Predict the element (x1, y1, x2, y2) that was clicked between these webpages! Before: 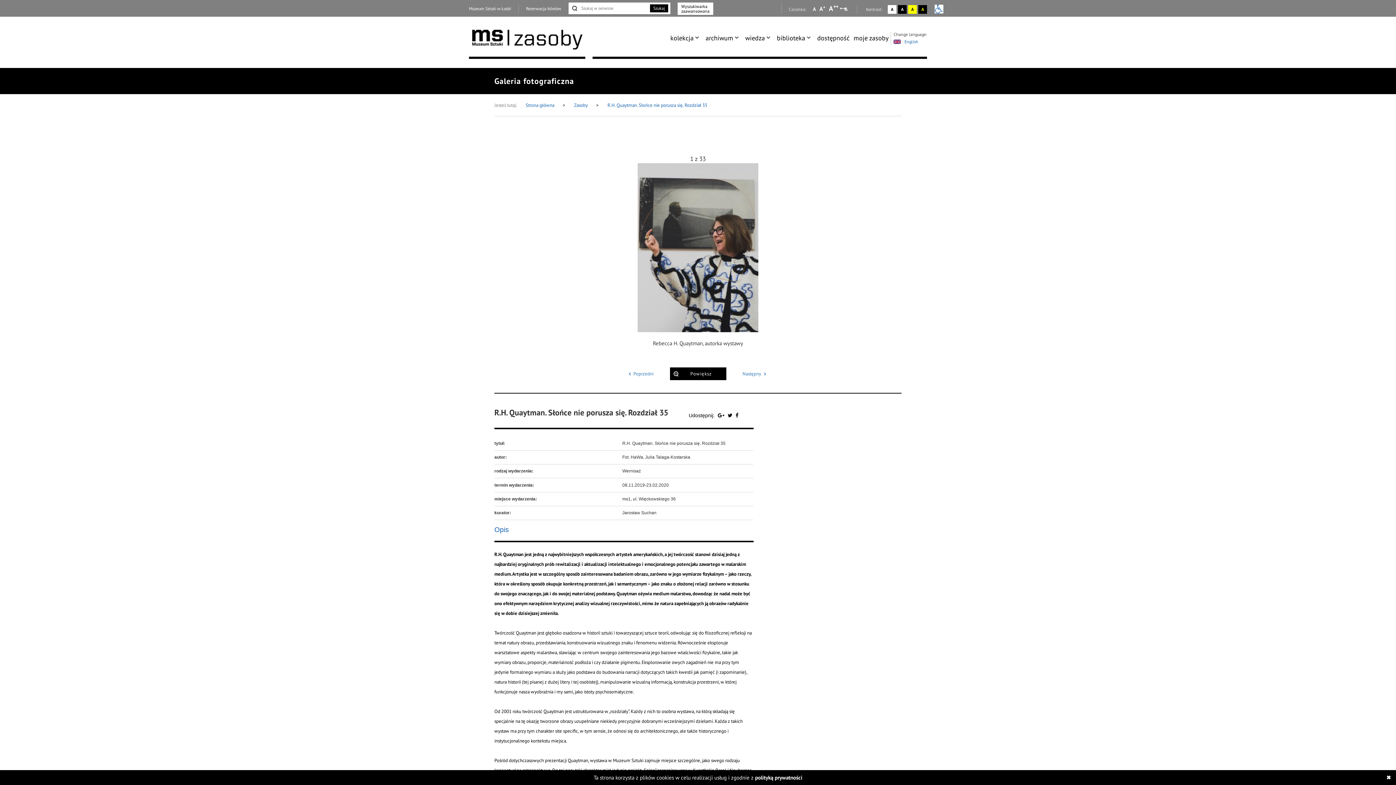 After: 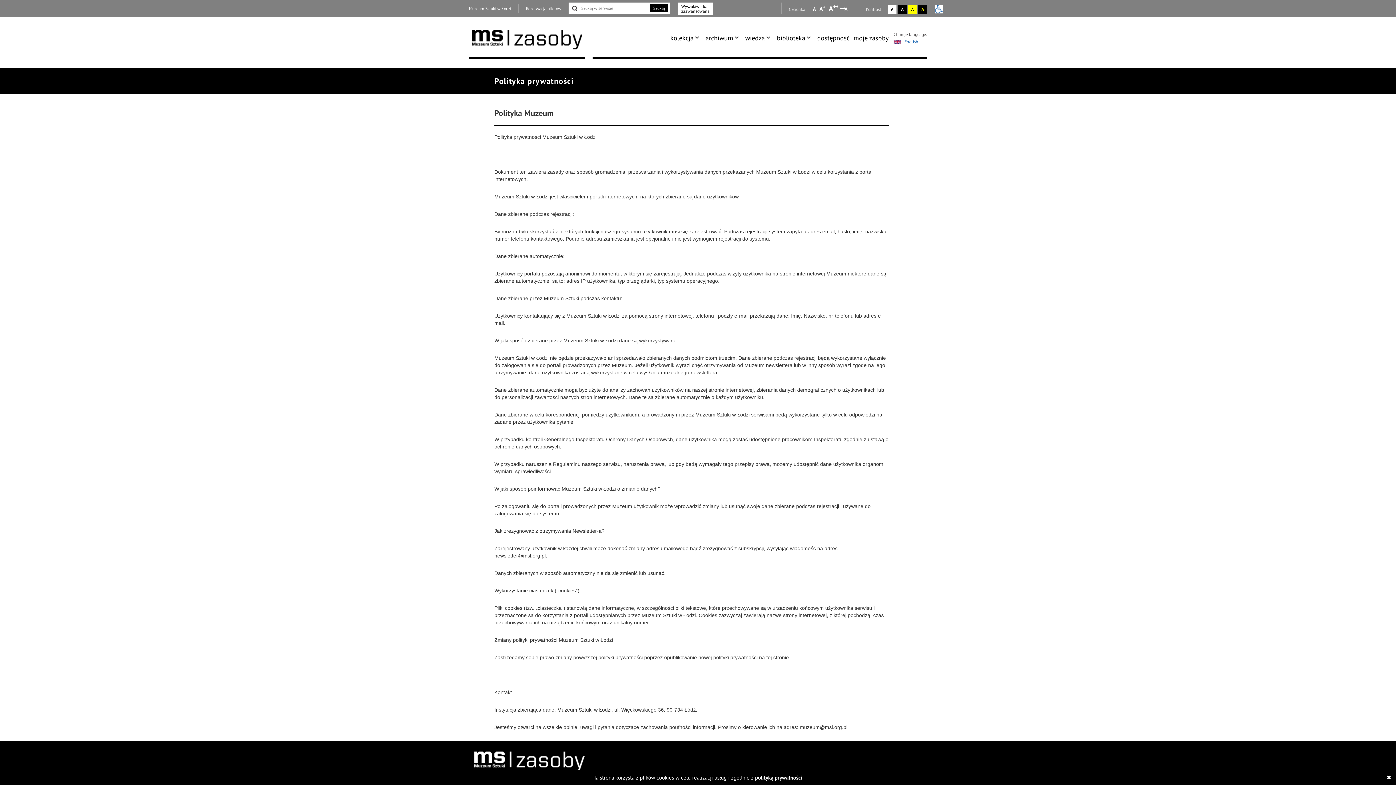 Action: bbox: (755, 774, 802, 781) label: polityką prywatności